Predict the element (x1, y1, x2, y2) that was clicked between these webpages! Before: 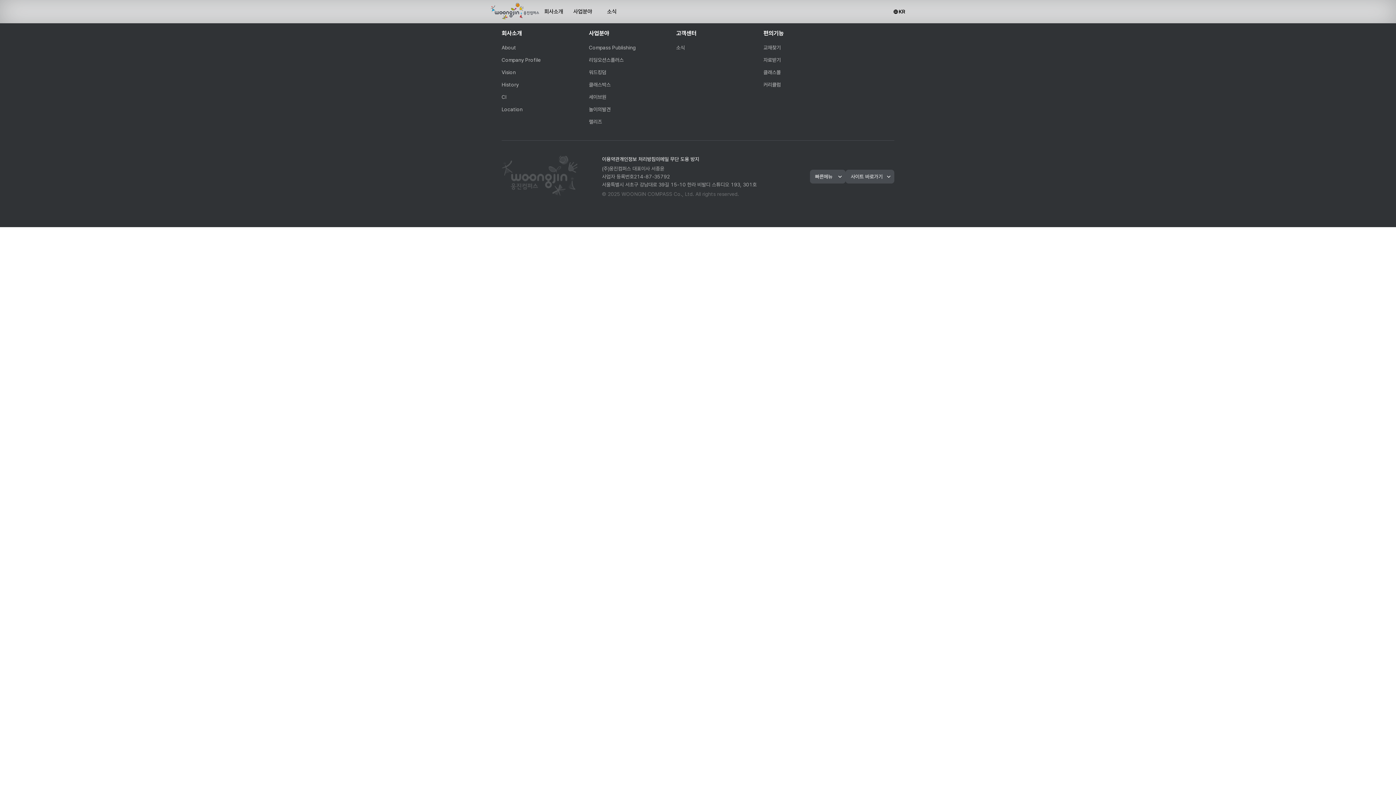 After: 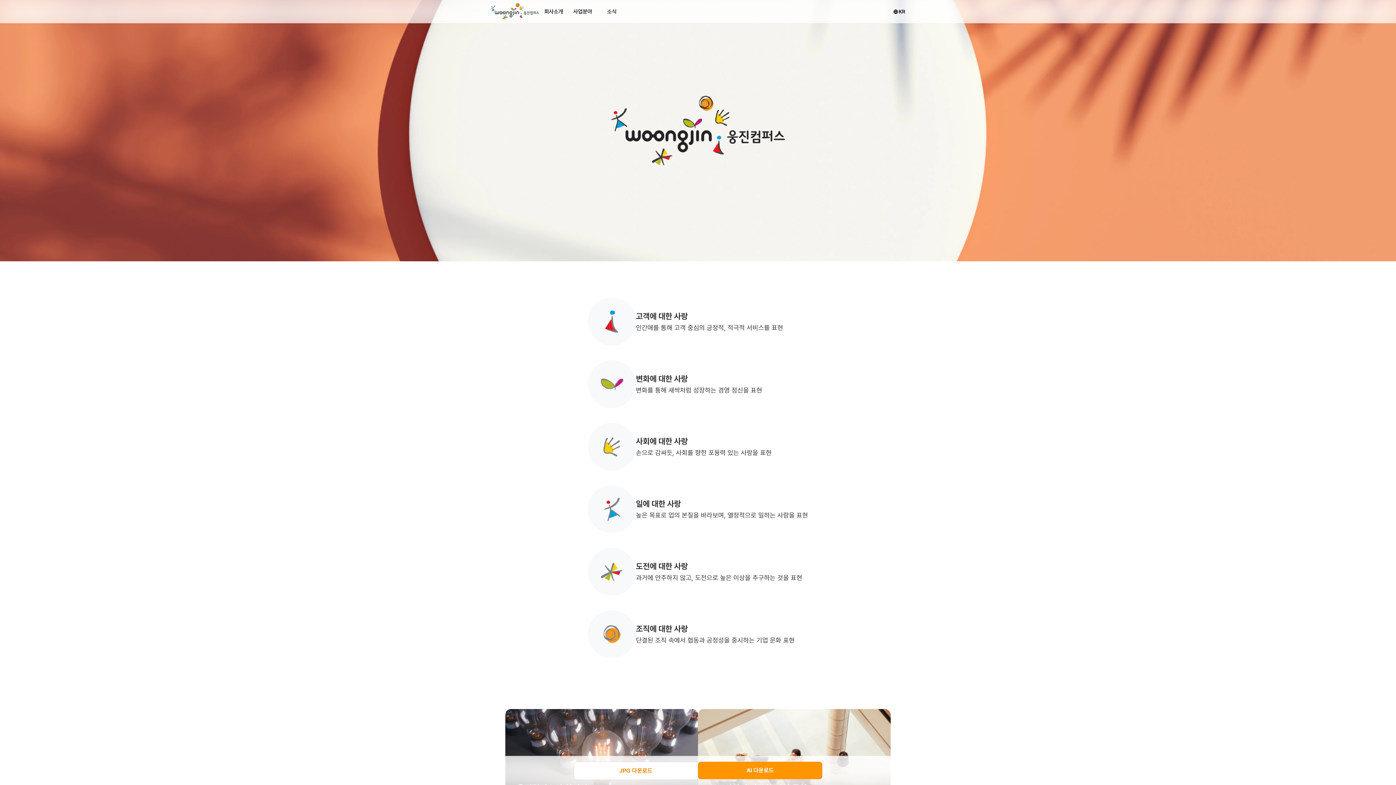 Action: bbox: (501, 94, 506, 100) label: CI